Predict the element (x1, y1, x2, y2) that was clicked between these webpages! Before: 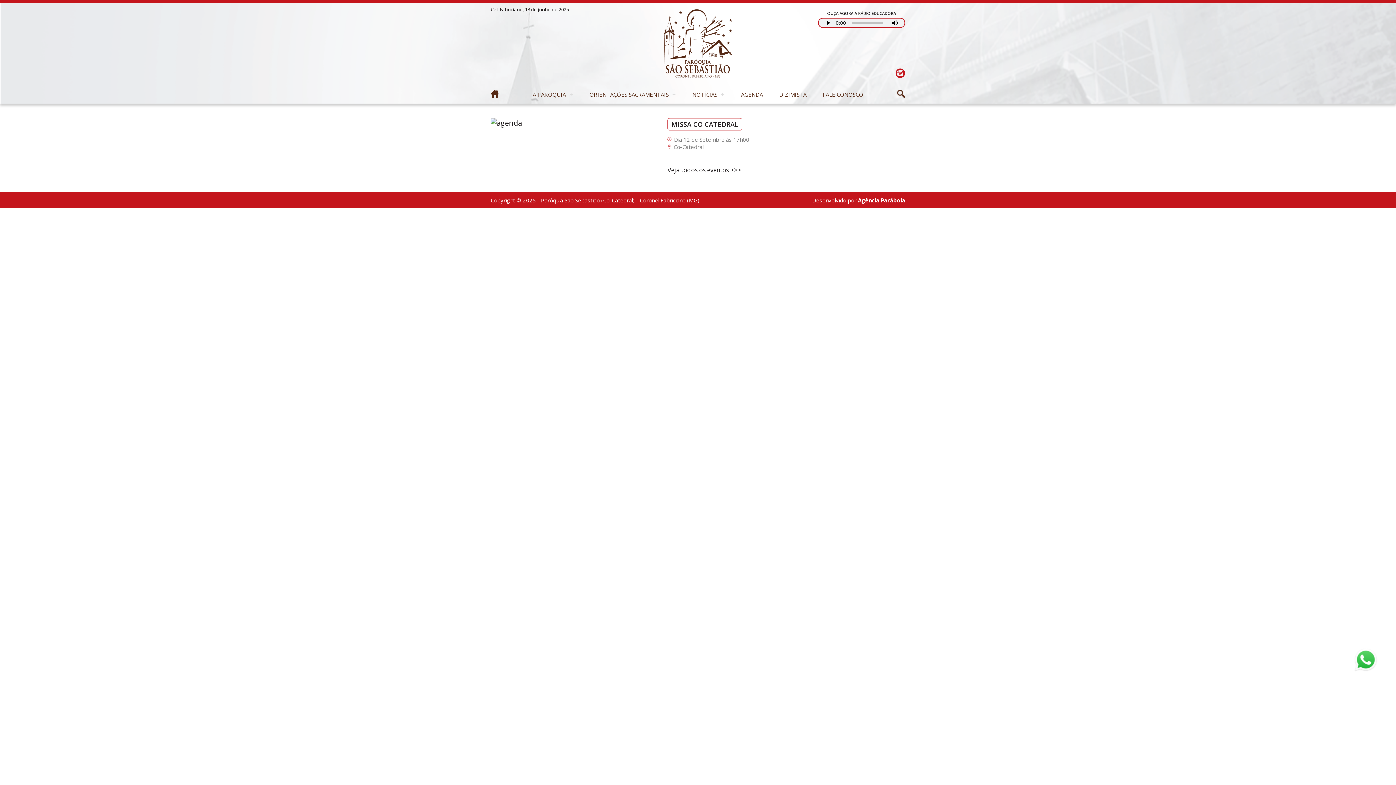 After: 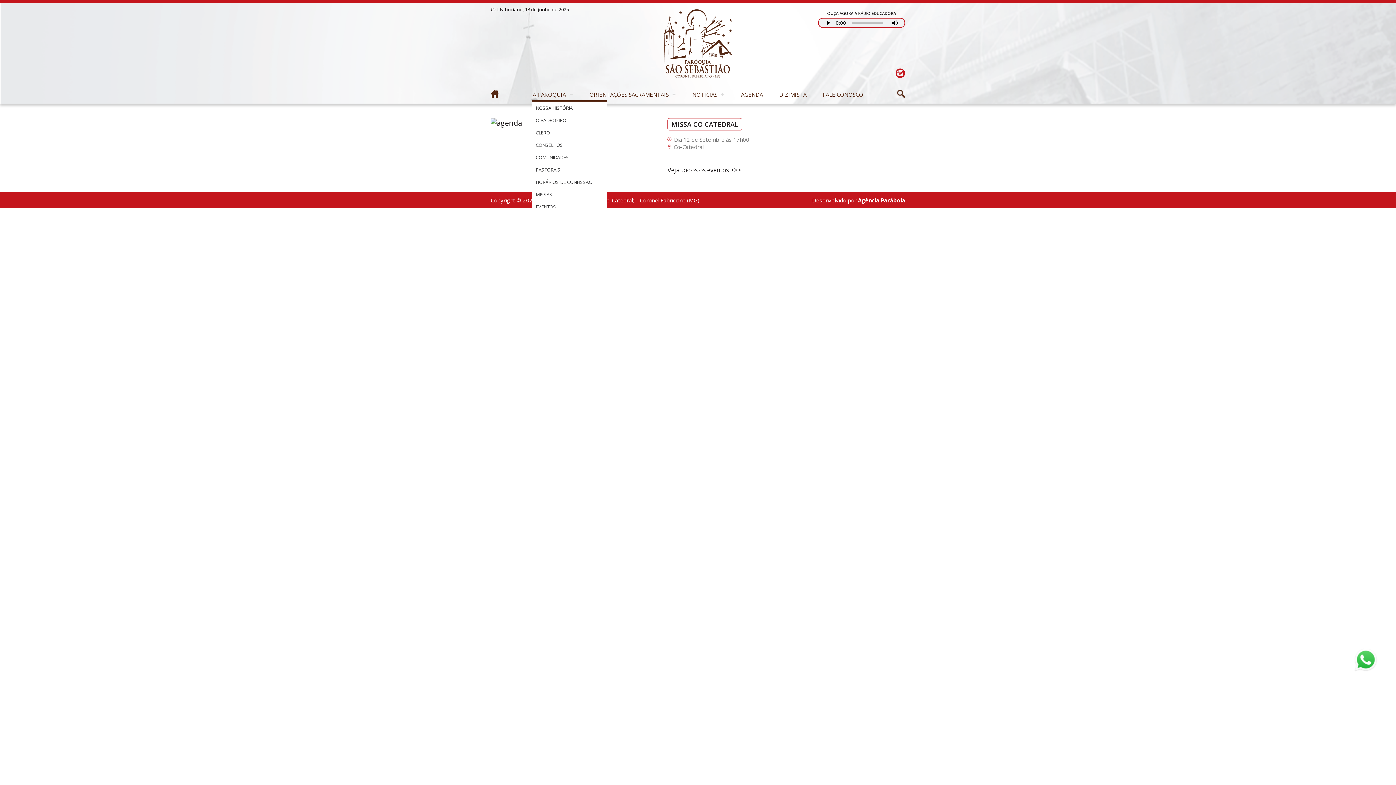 Action: label: A PARÓQUIA bbox: (532, 90, 573, 98)